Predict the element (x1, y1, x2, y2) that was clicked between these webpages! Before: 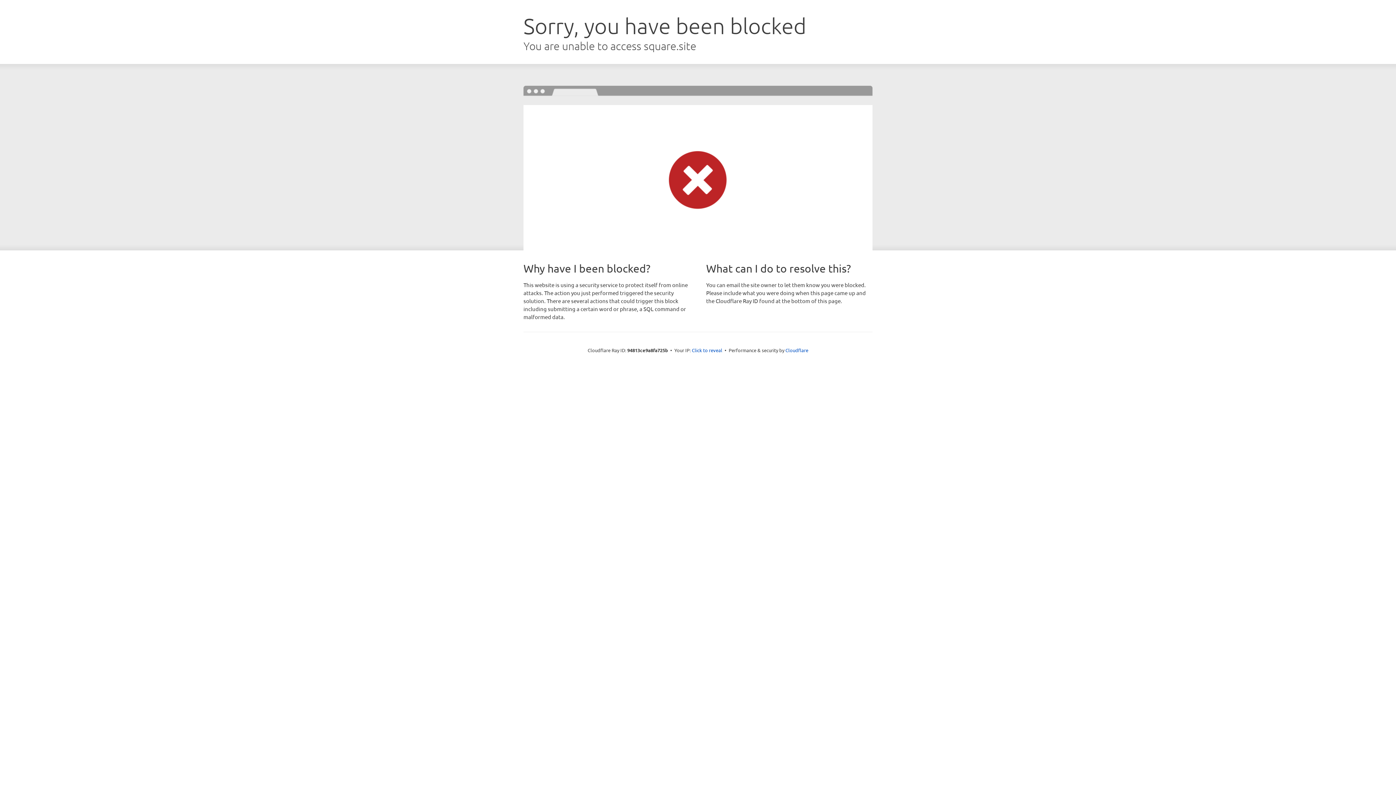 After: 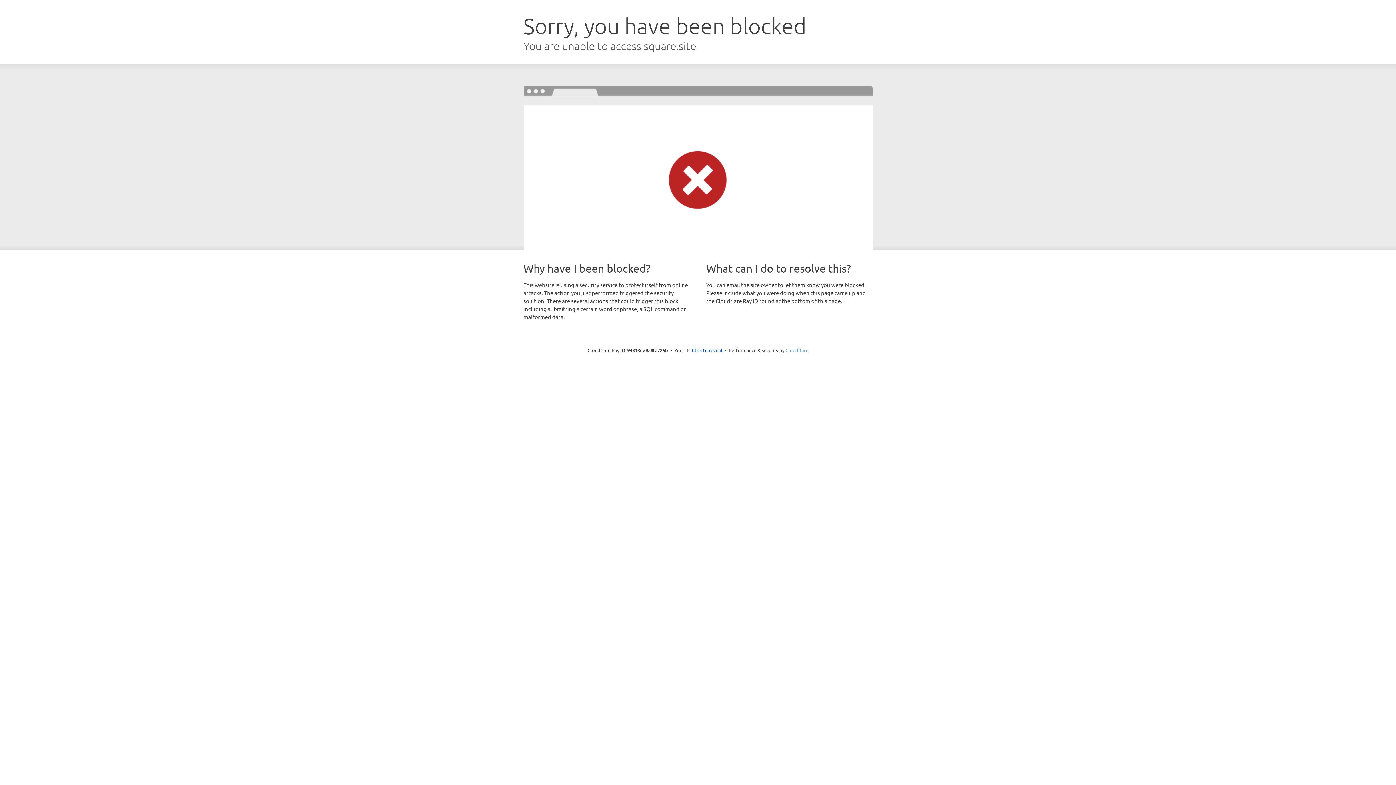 Action: label: Cloudflare bbox: (785, 347, 808, 353)